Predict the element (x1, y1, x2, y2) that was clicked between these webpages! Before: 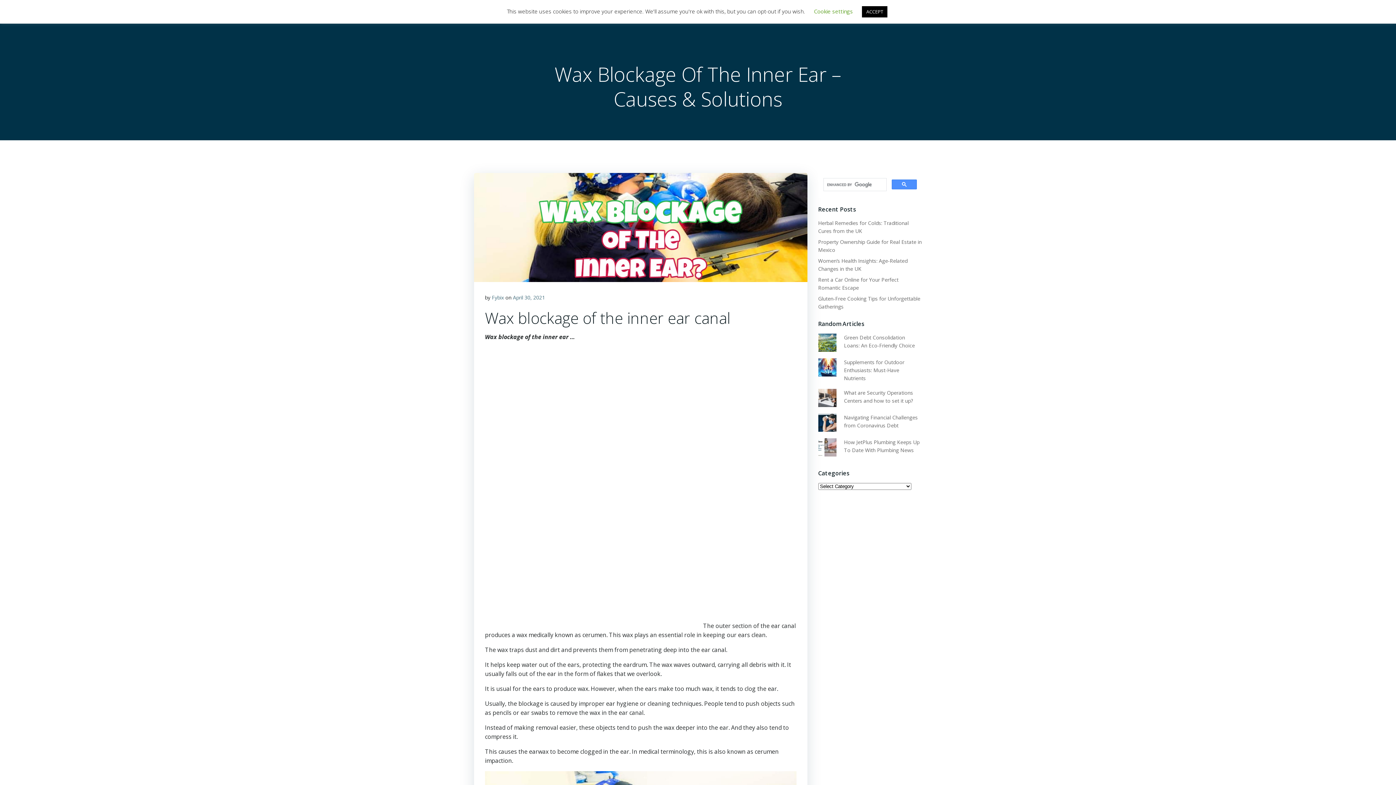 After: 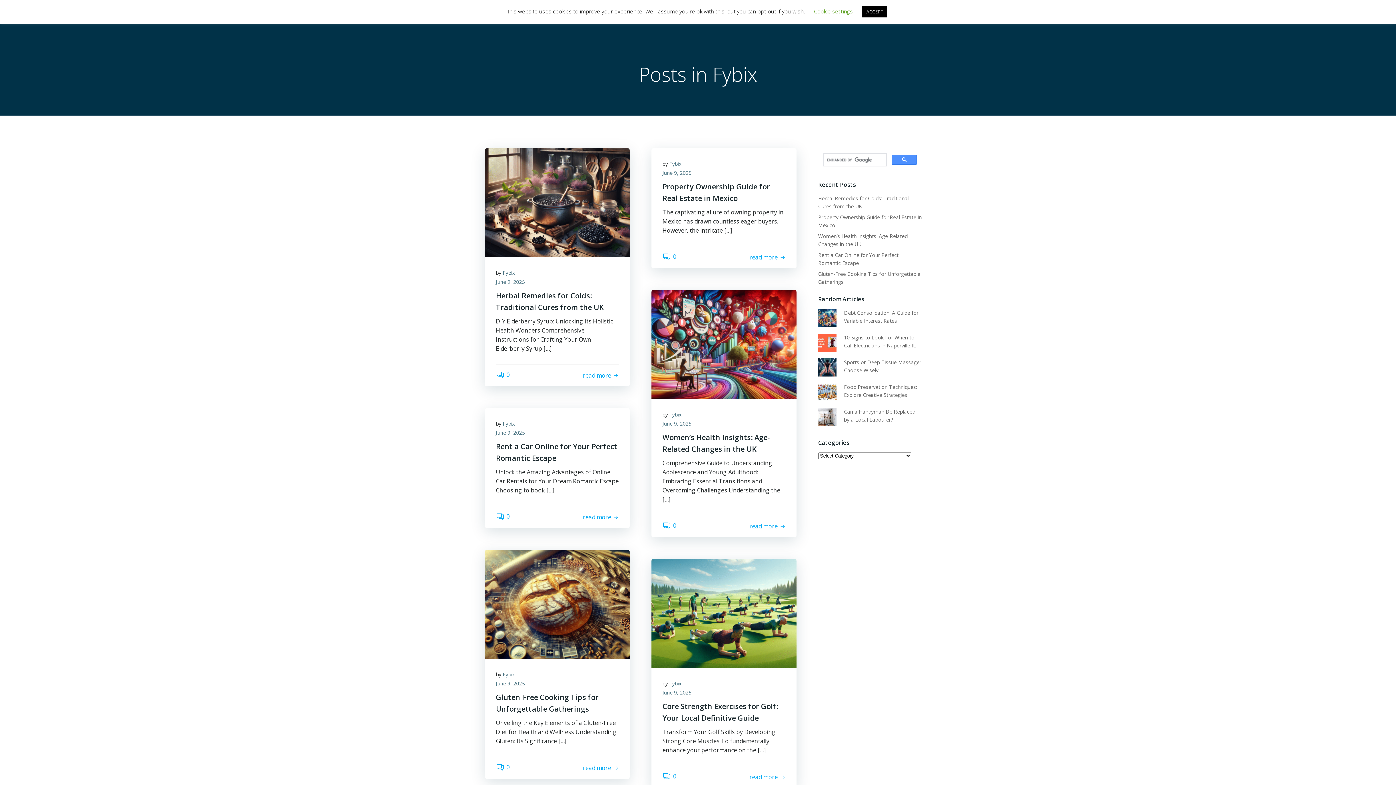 Action: label: Fybix bbox: (492, 294, 504, 301)